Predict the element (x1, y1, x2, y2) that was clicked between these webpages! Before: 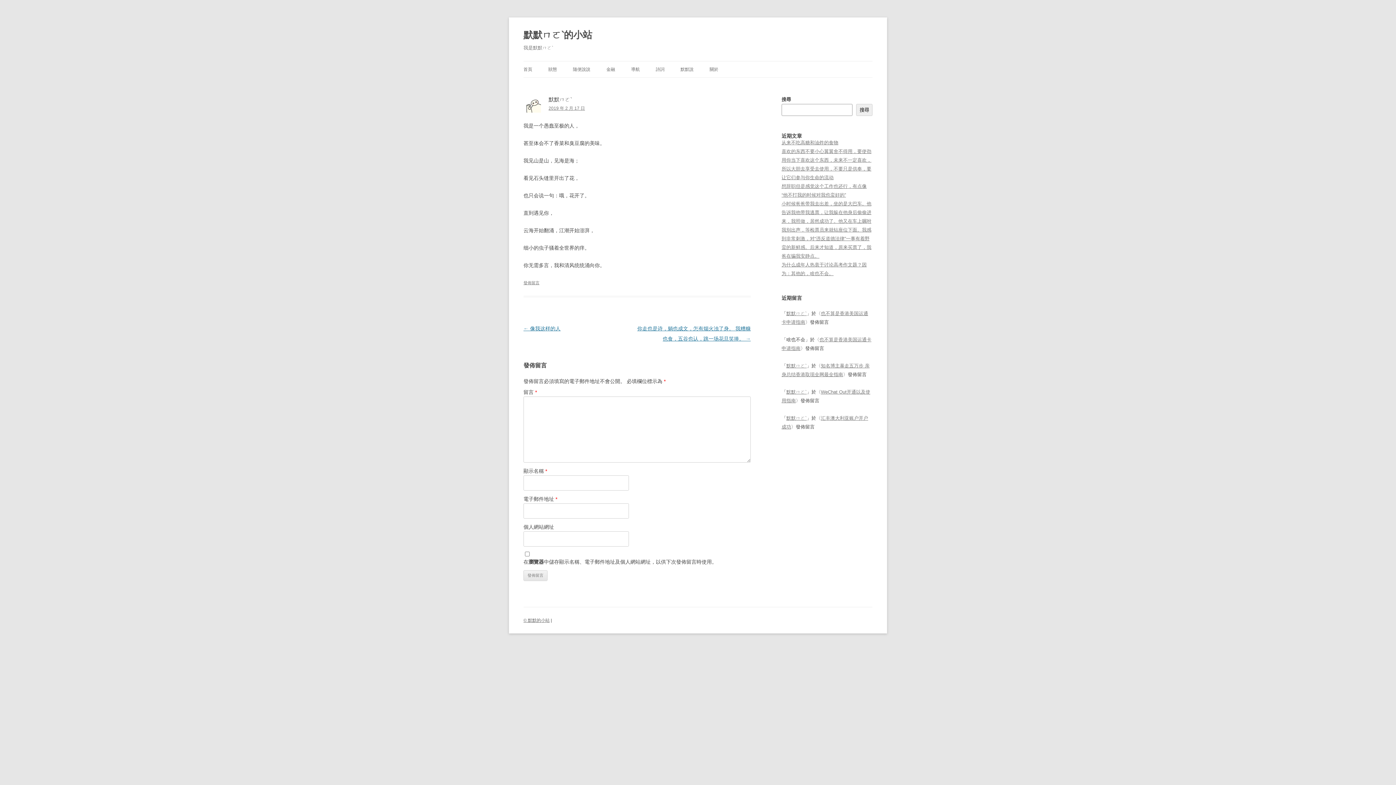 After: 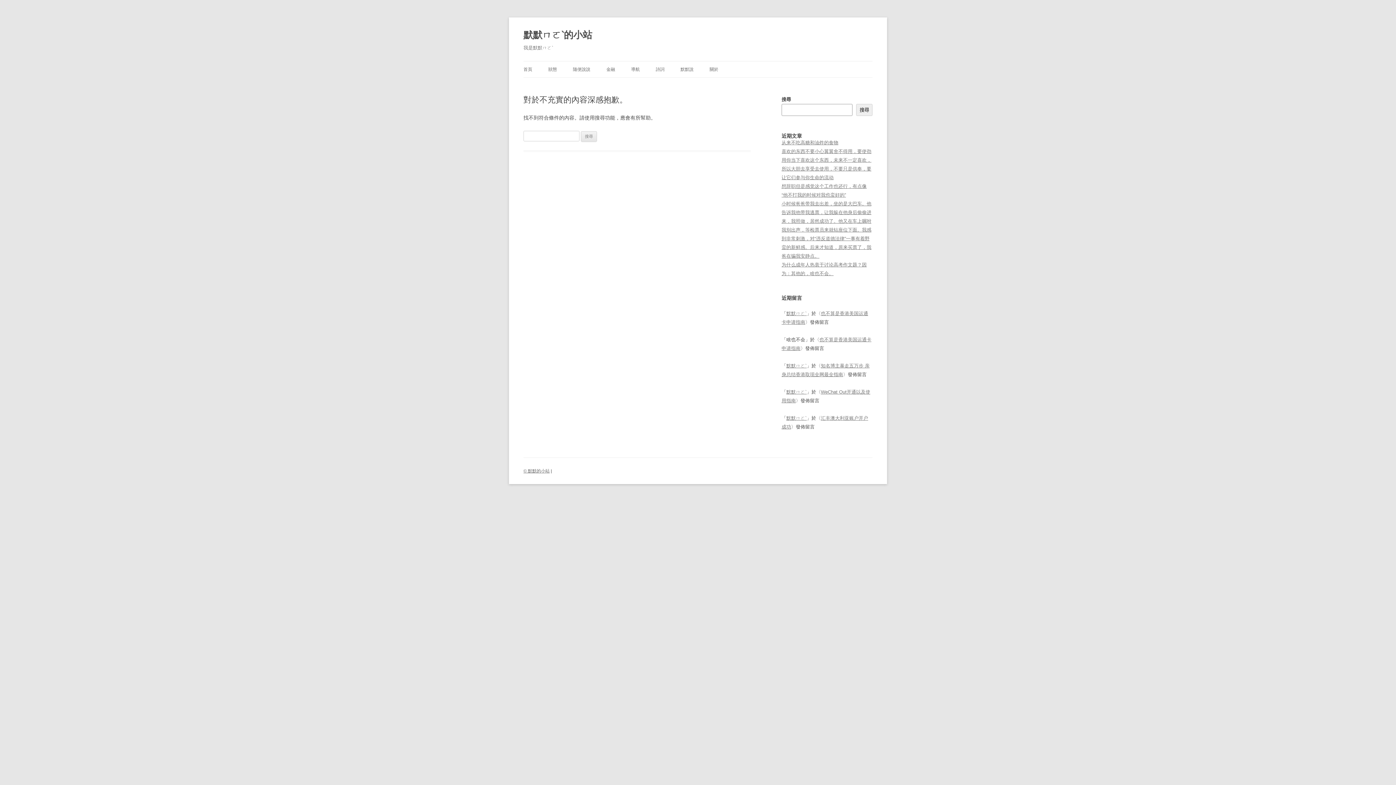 Action: bbox: (786, 415, 806, 421) label: 默默ㄇㄛˋ